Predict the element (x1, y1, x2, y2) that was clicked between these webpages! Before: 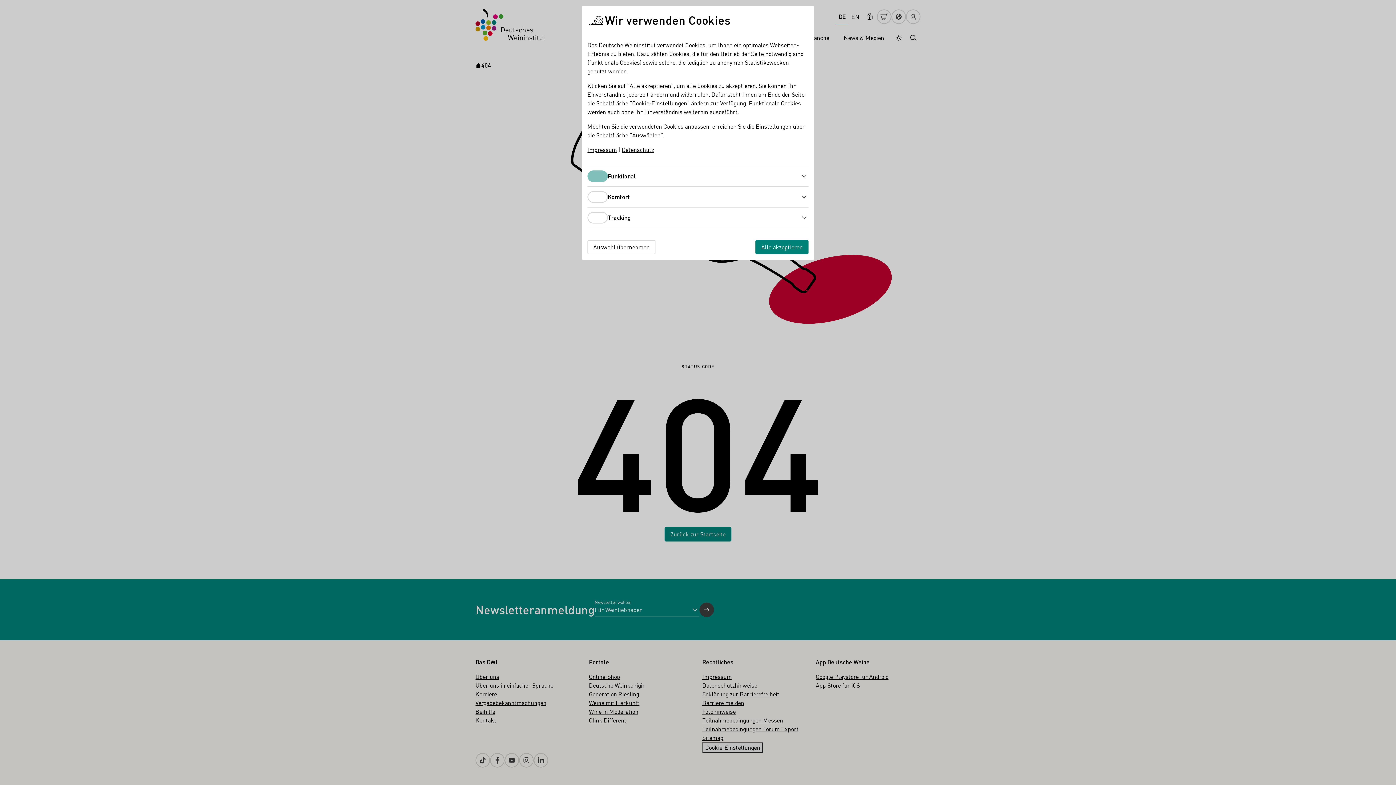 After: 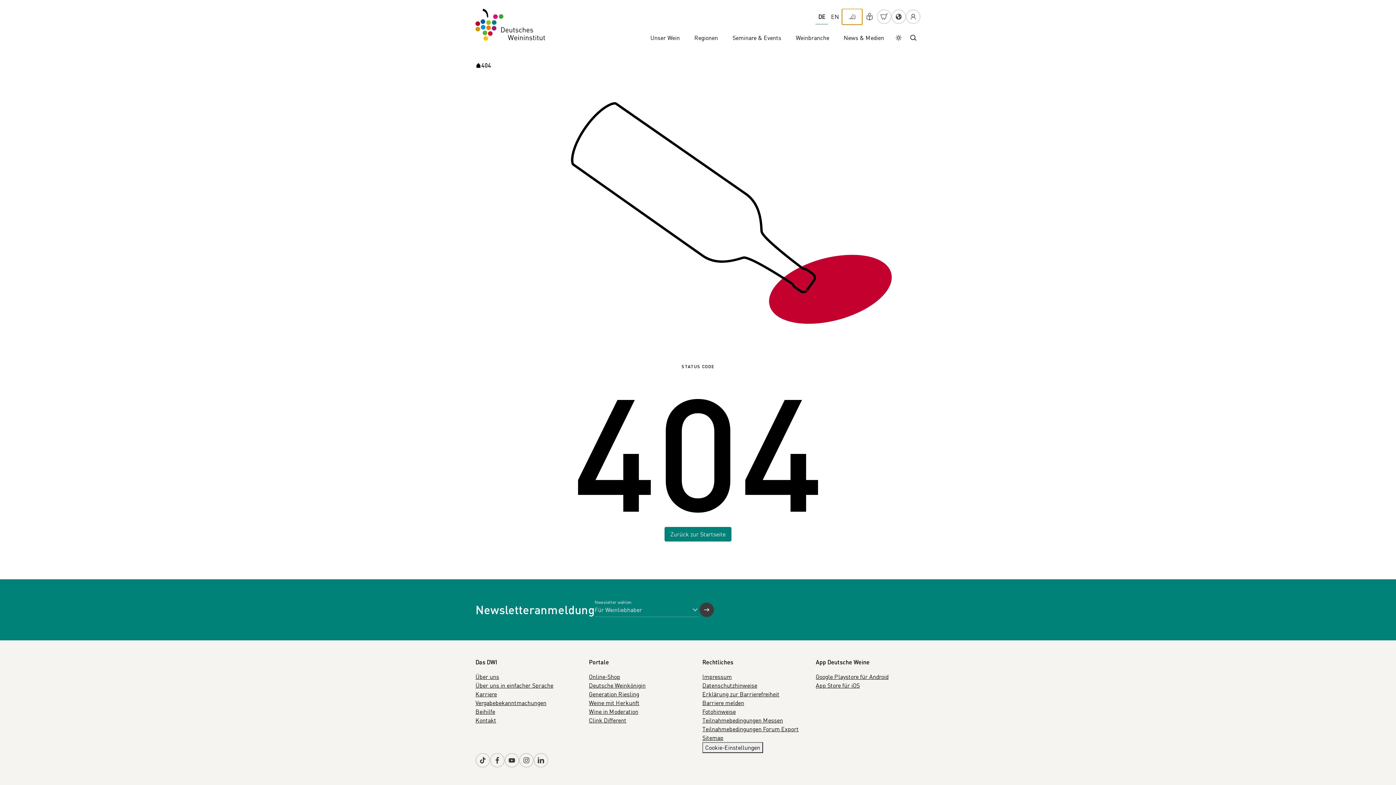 Action: bbox: (587, 240, 655, 254) label: Auswahl übernehmen